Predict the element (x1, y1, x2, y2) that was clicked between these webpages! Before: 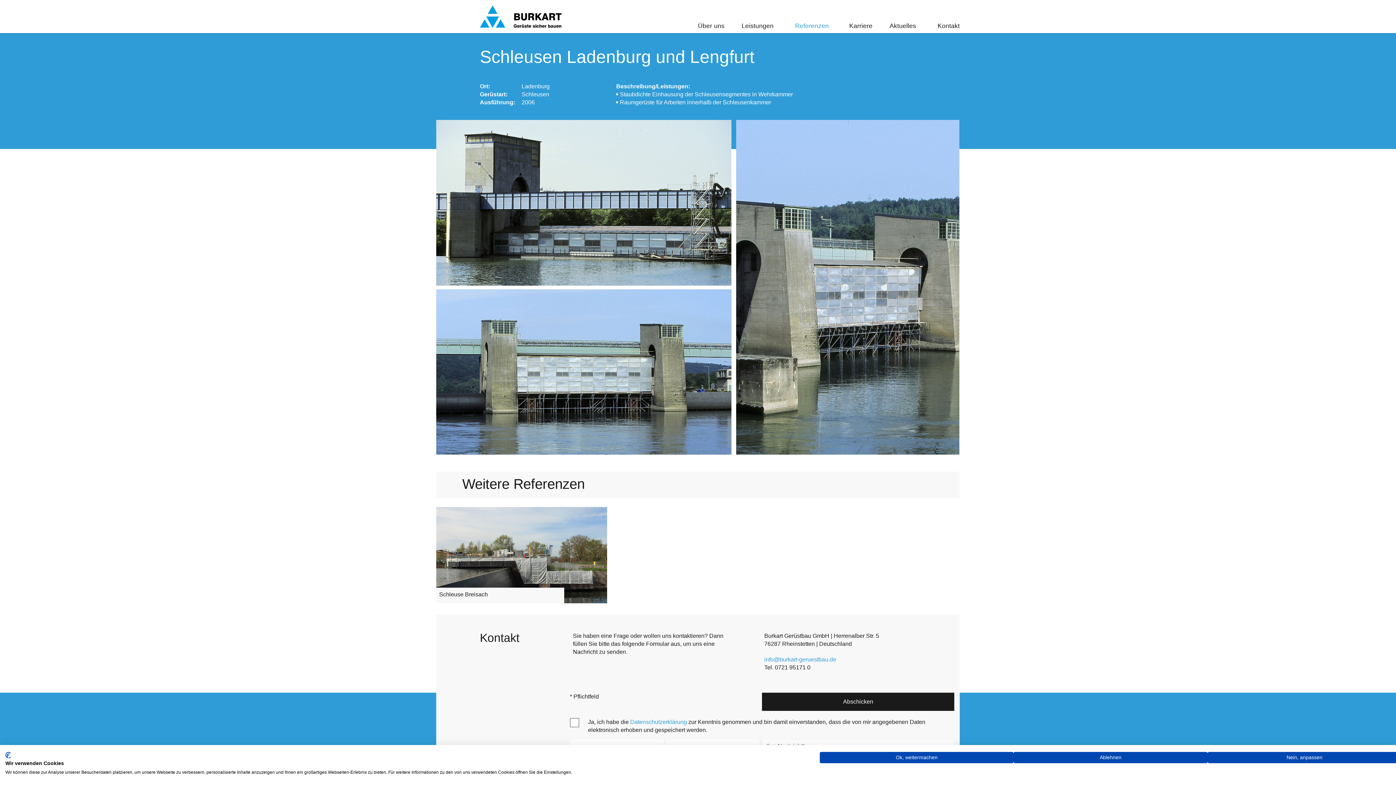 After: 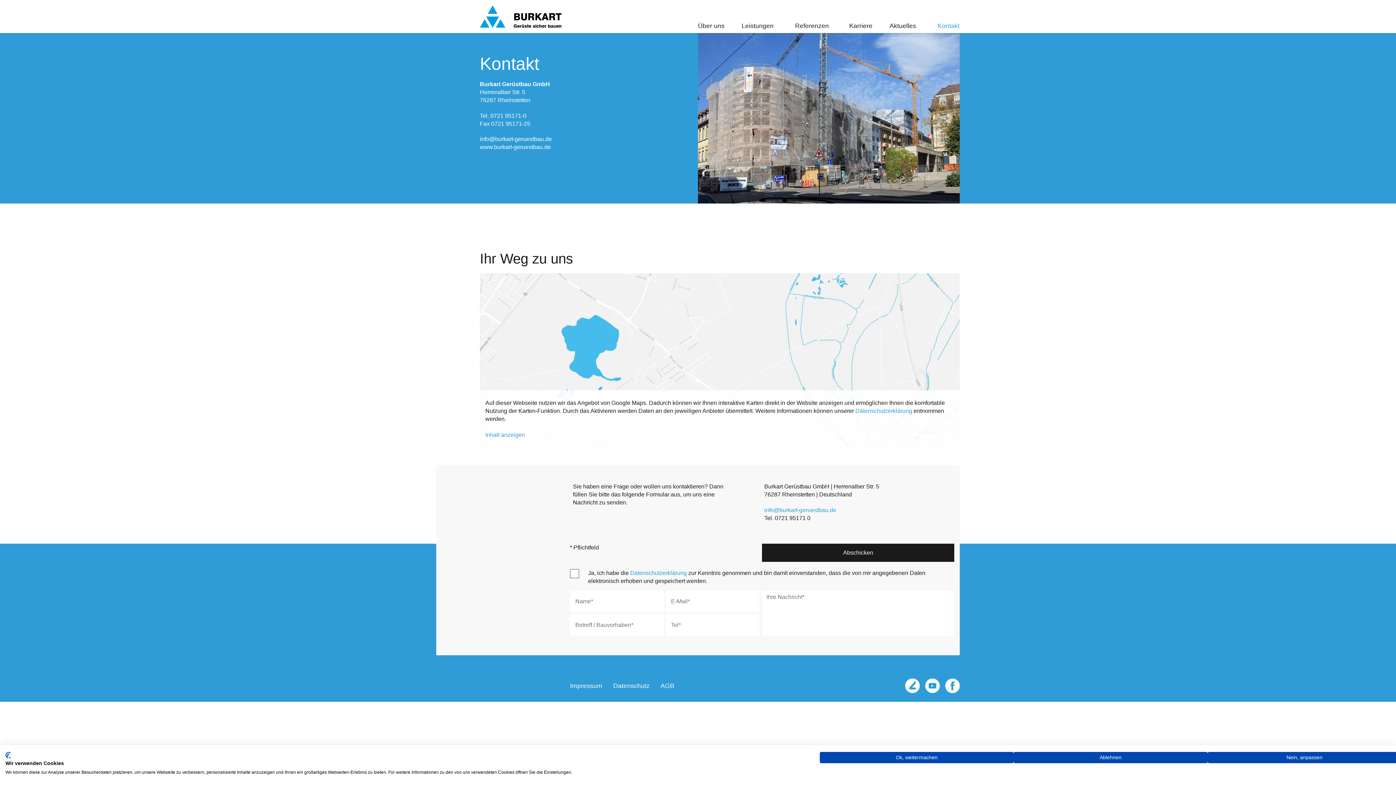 Action: label: Kontakt bbox: (916, 21, 960, 33)